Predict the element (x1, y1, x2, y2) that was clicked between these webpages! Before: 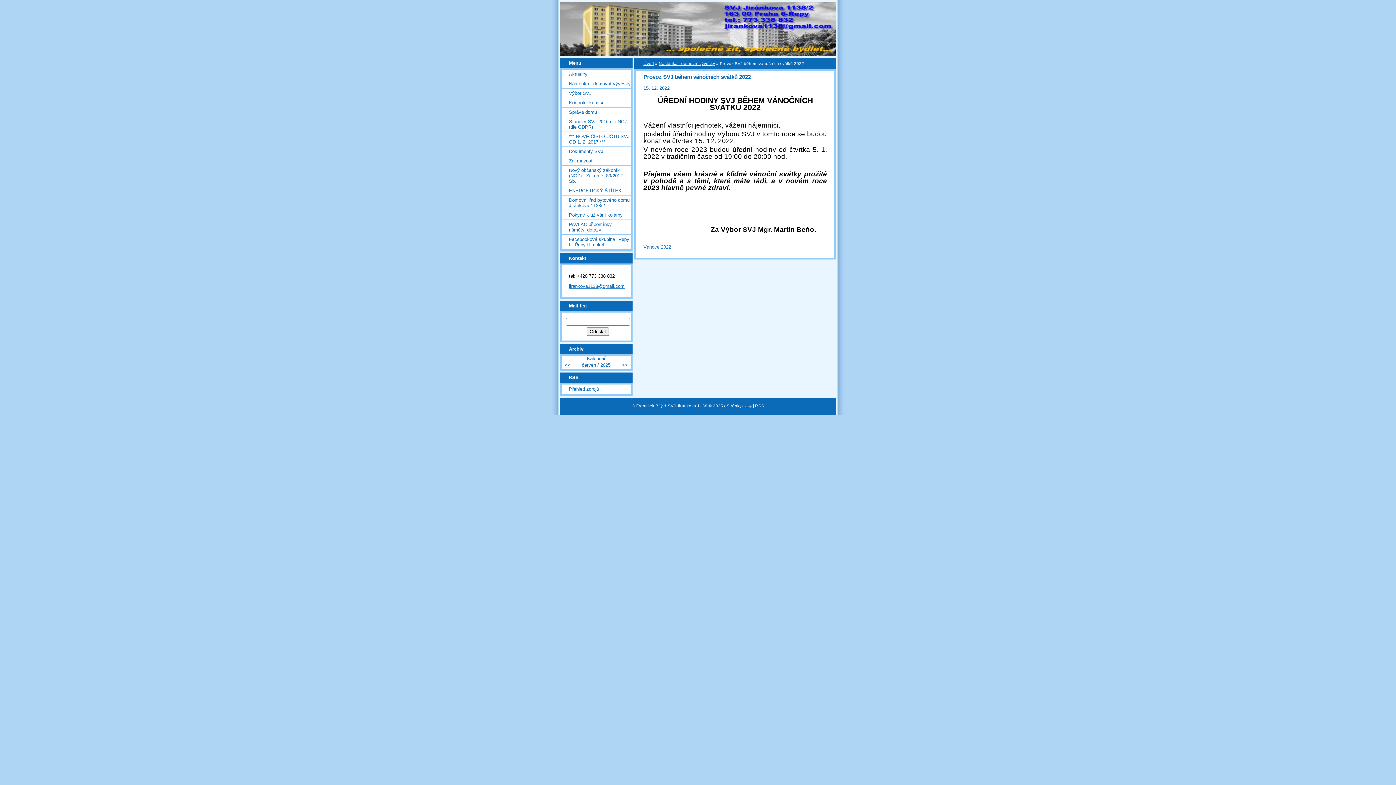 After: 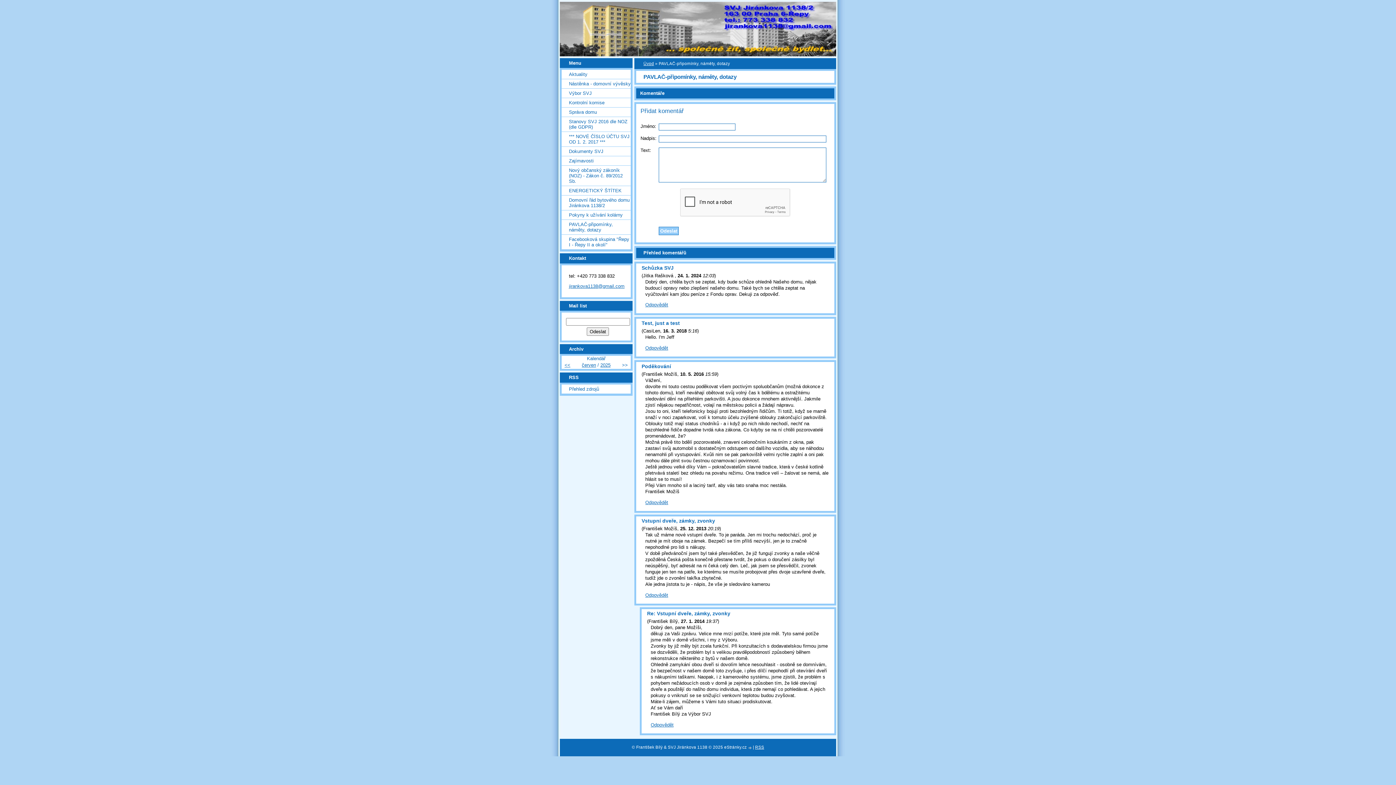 Action: label: PAVLAČ-připomínky, náměty, dotazy bbox: (561, 220, 630, 234)